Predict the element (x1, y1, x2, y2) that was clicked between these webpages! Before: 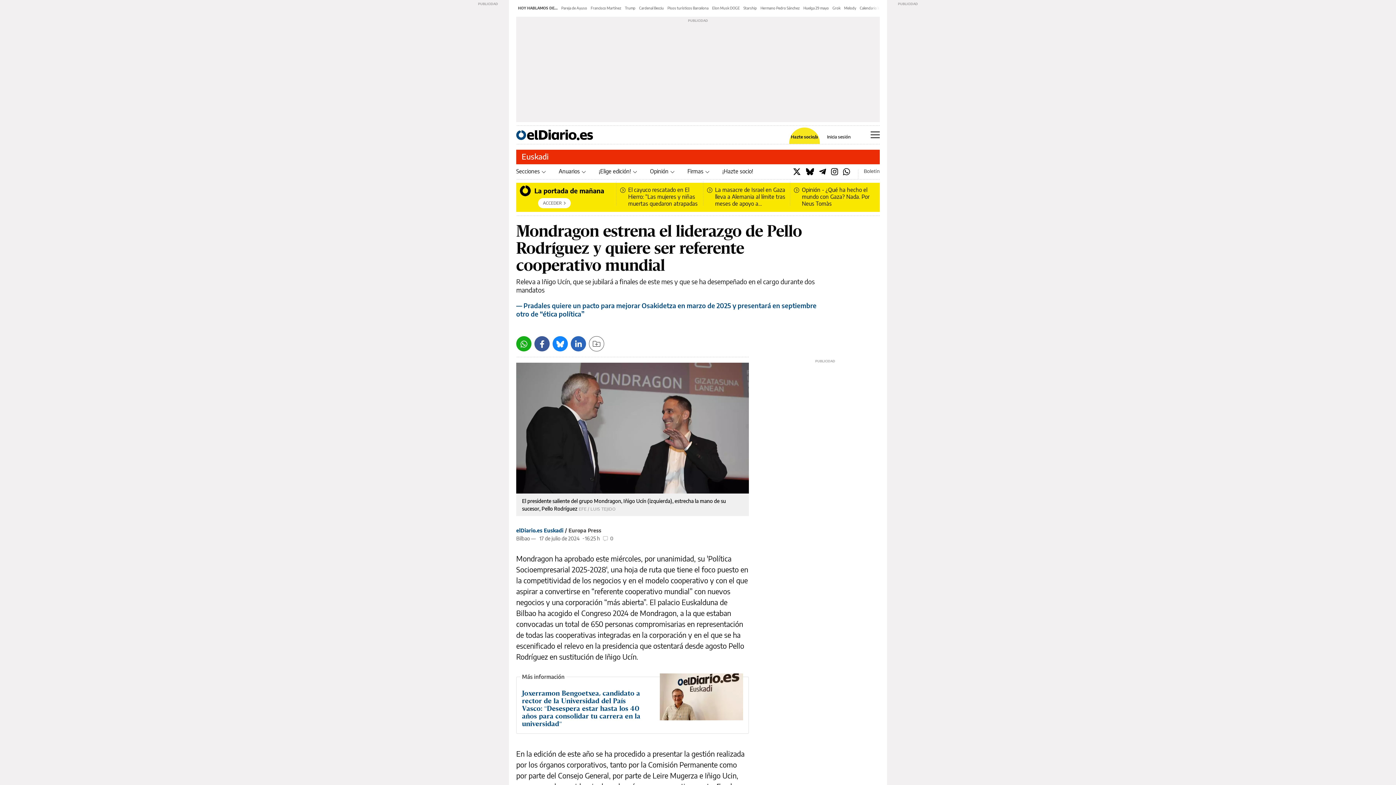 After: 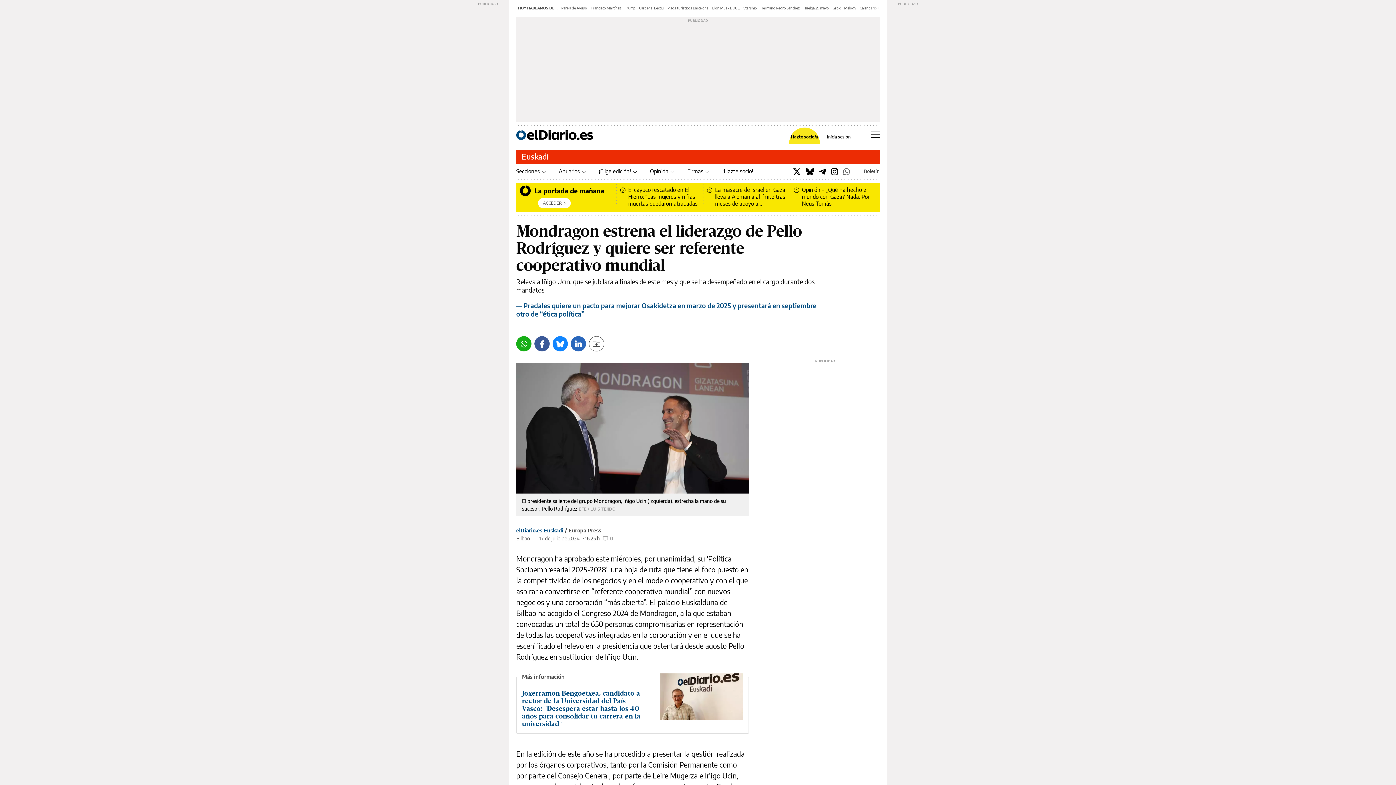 Action: bbox: (843, 164, 850, 178)